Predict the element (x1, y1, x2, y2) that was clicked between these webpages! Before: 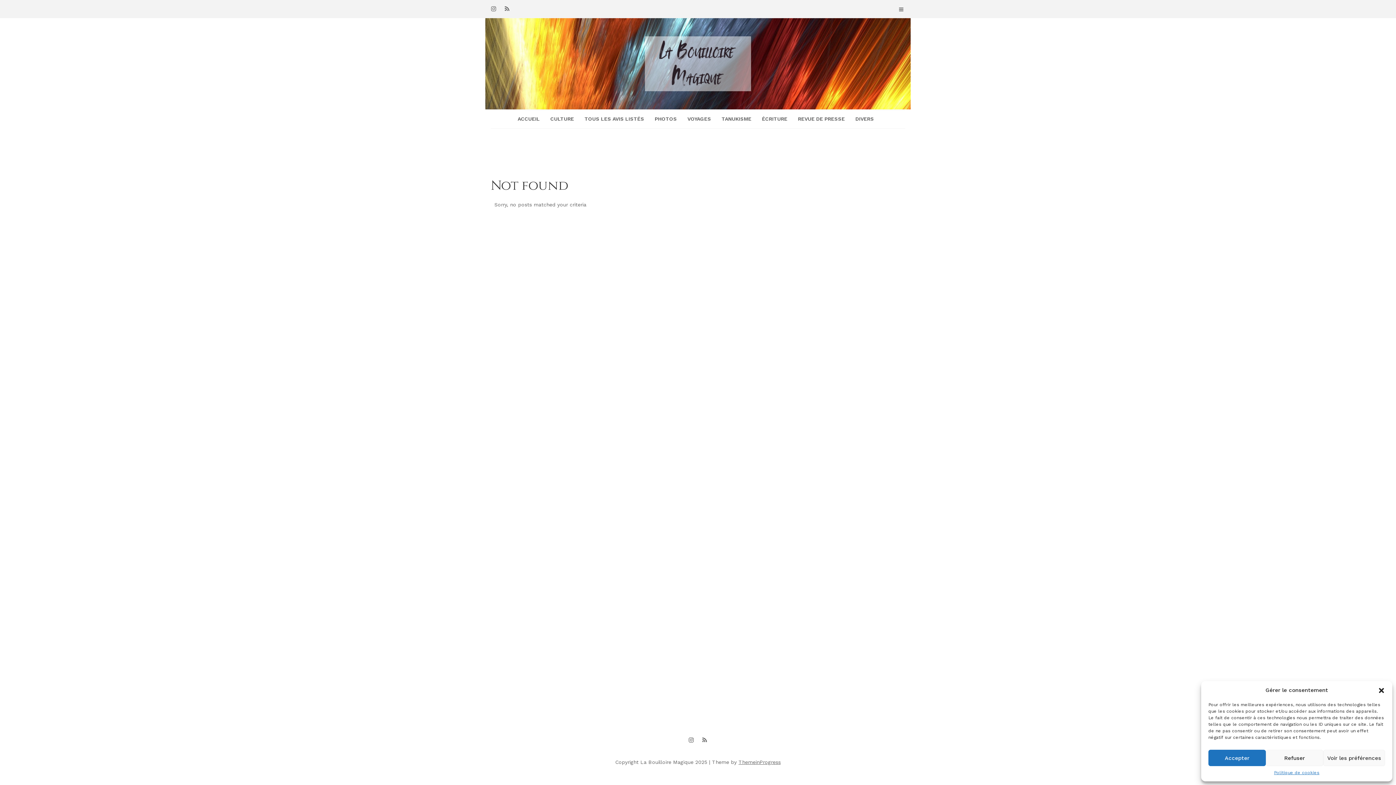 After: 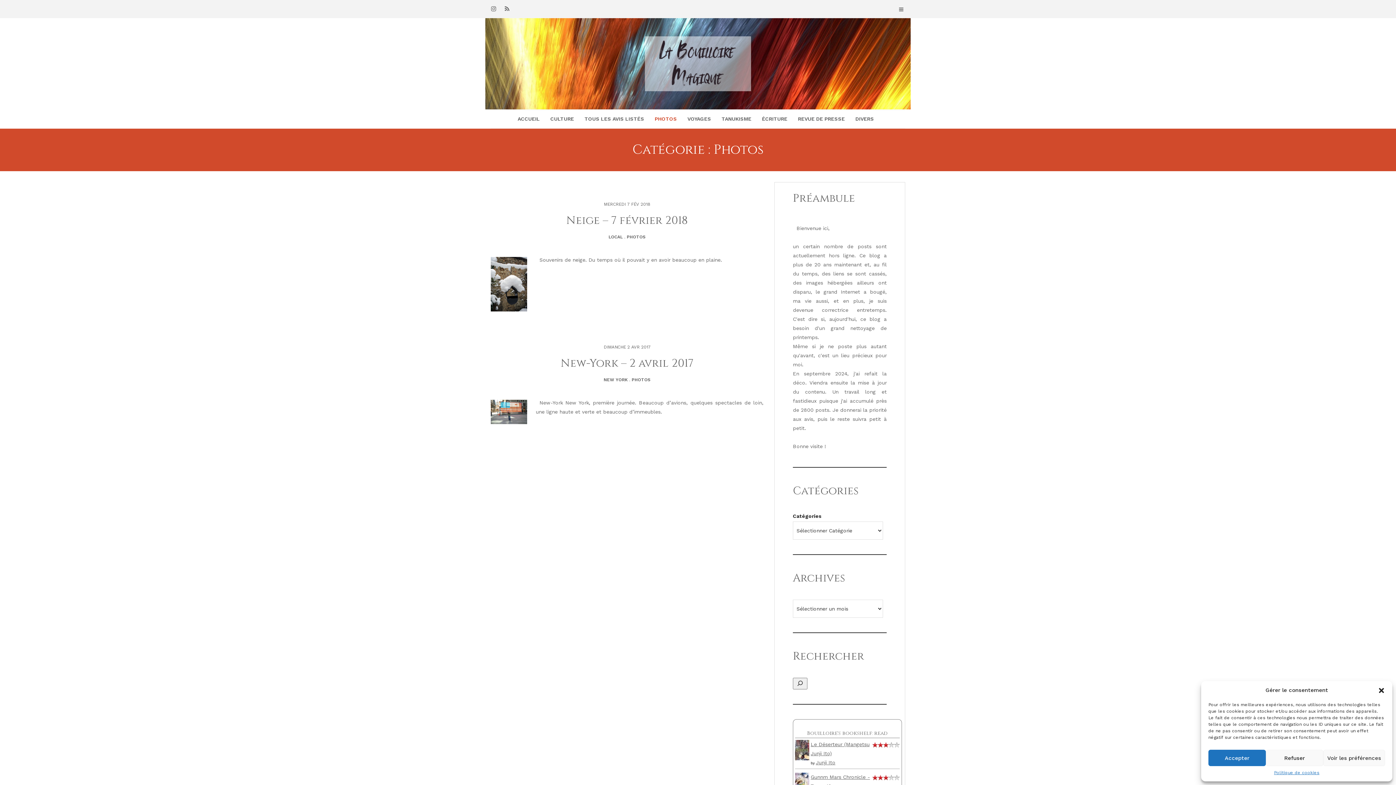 Action: label: PHOTOS bbox: (650, 109, 681, 128)